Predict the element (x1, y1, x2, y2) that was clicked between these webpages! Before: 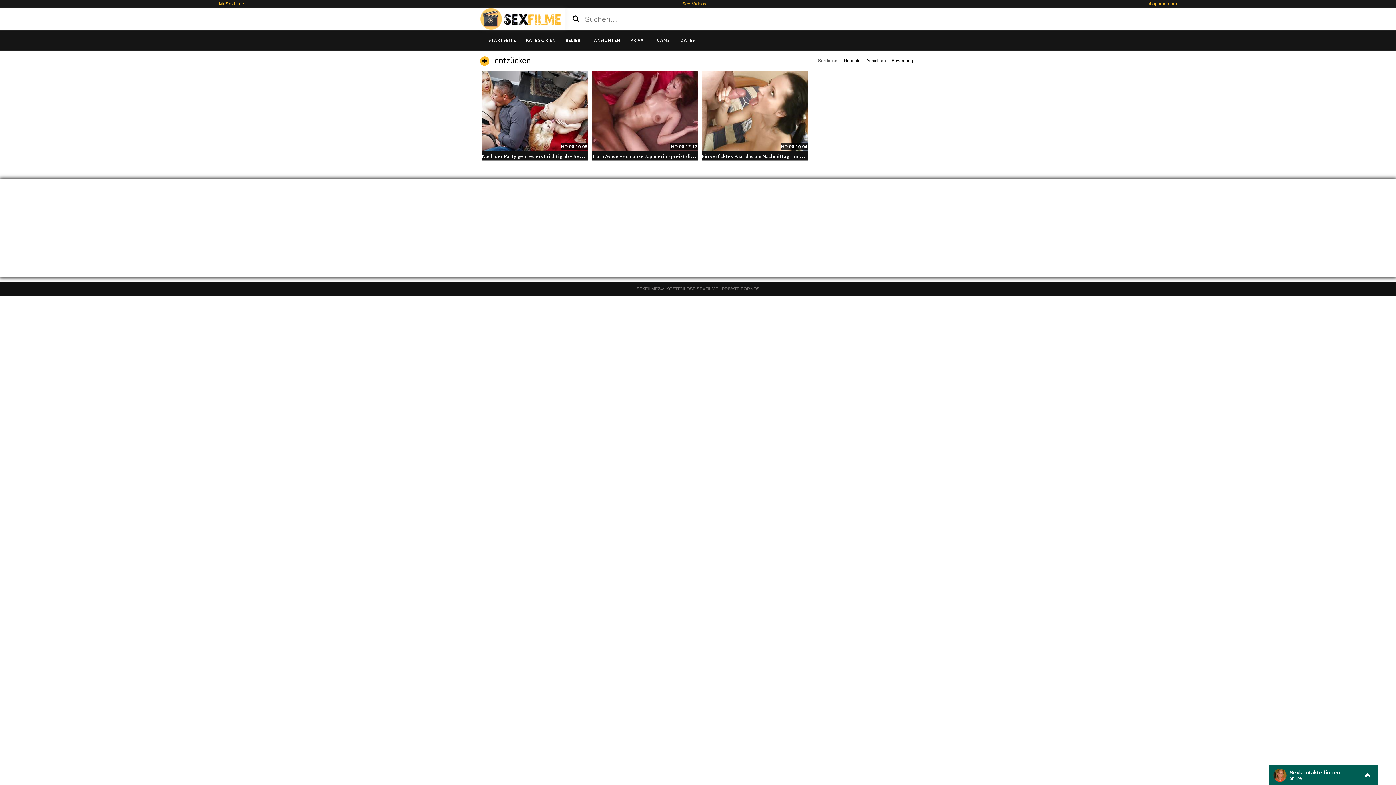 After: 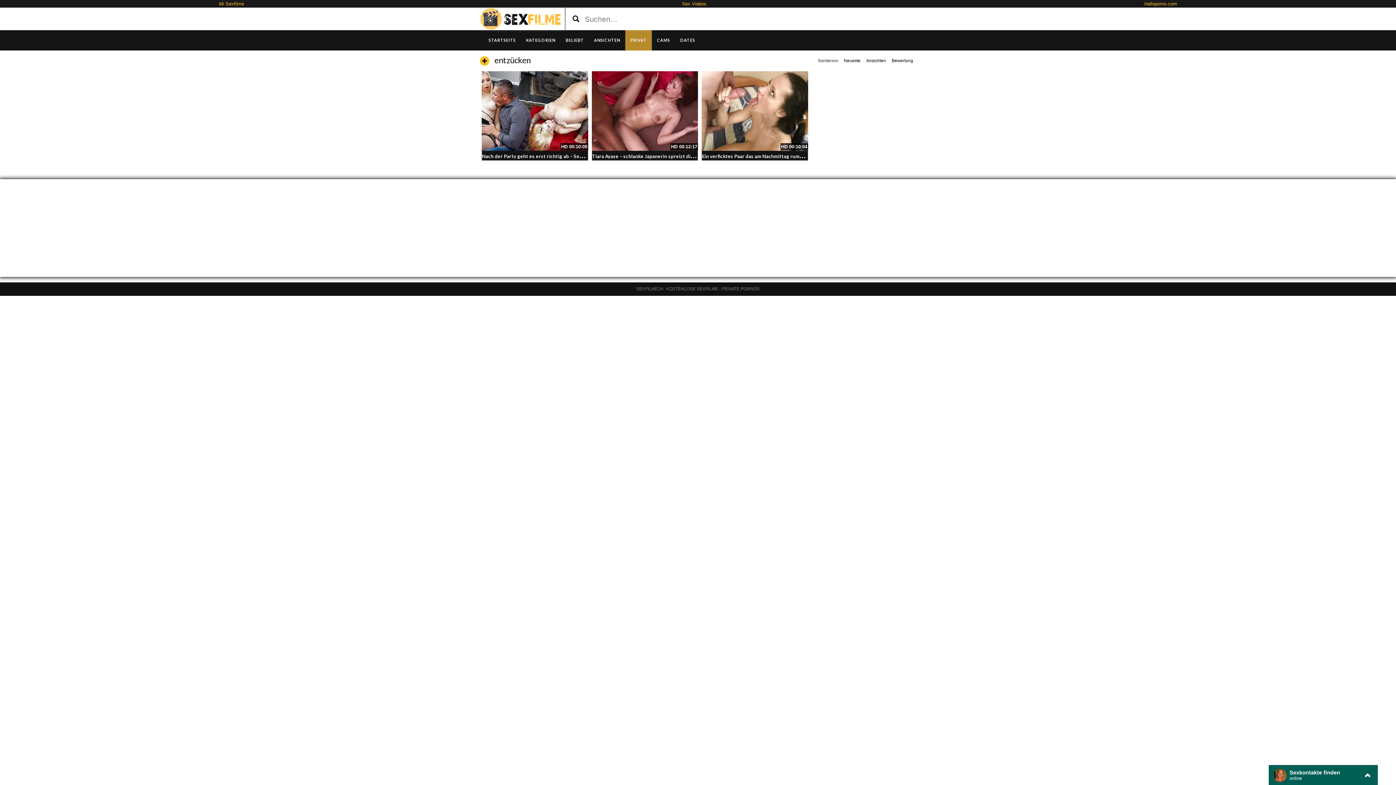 Action: bbox: (625, 30, 652, 50) label: PRIVAT